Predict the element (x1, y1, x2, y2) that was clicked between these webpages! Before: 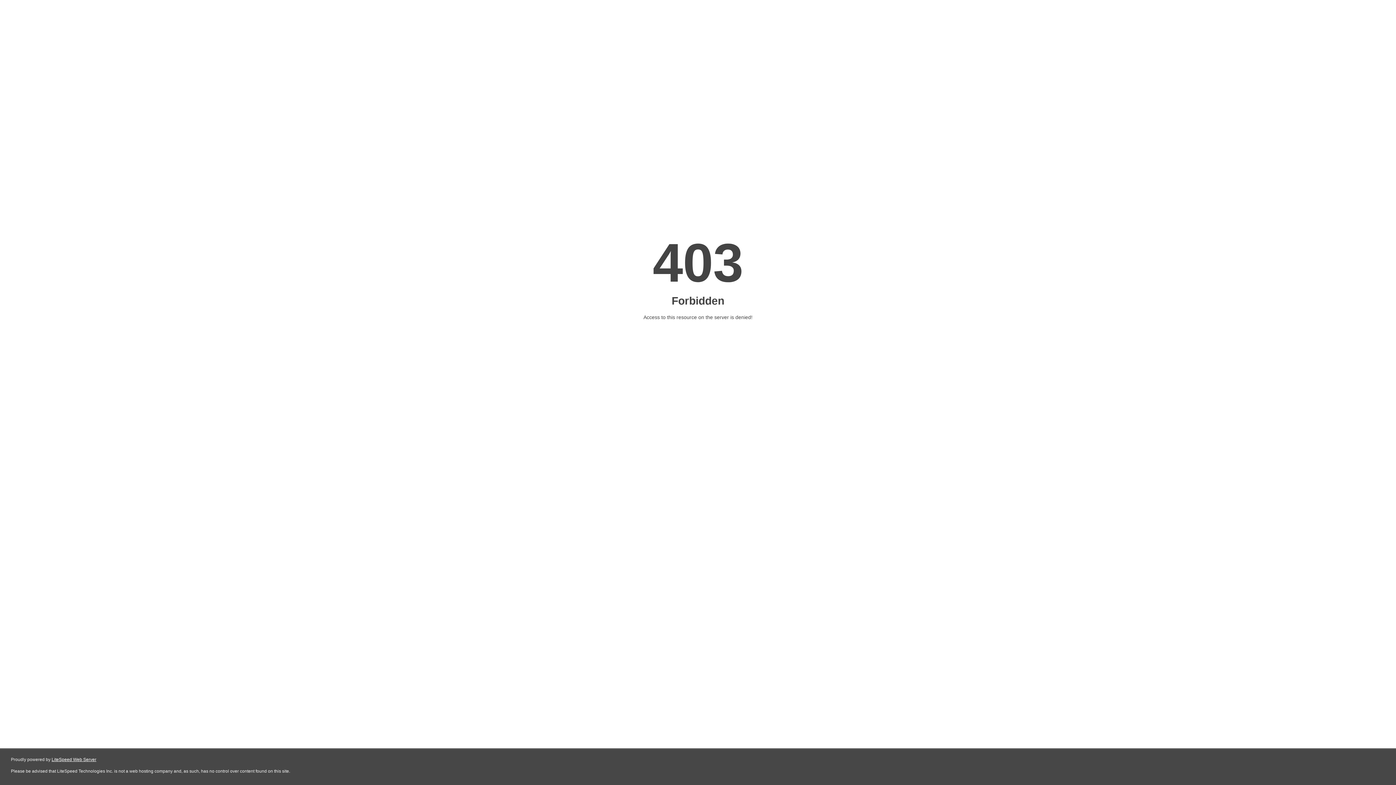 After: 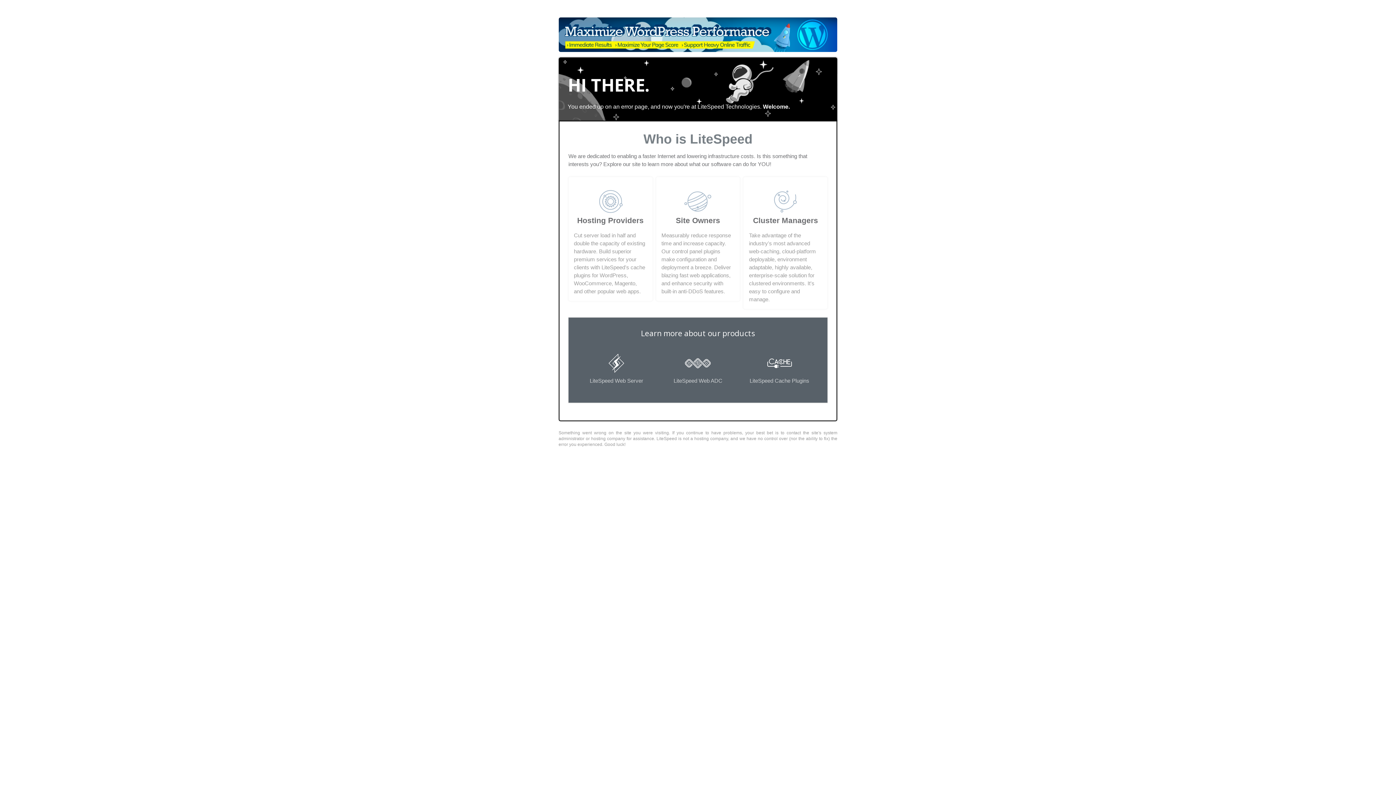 Action: bbox: (51, 757, 96, 762) label: LiteSpeed Web Server